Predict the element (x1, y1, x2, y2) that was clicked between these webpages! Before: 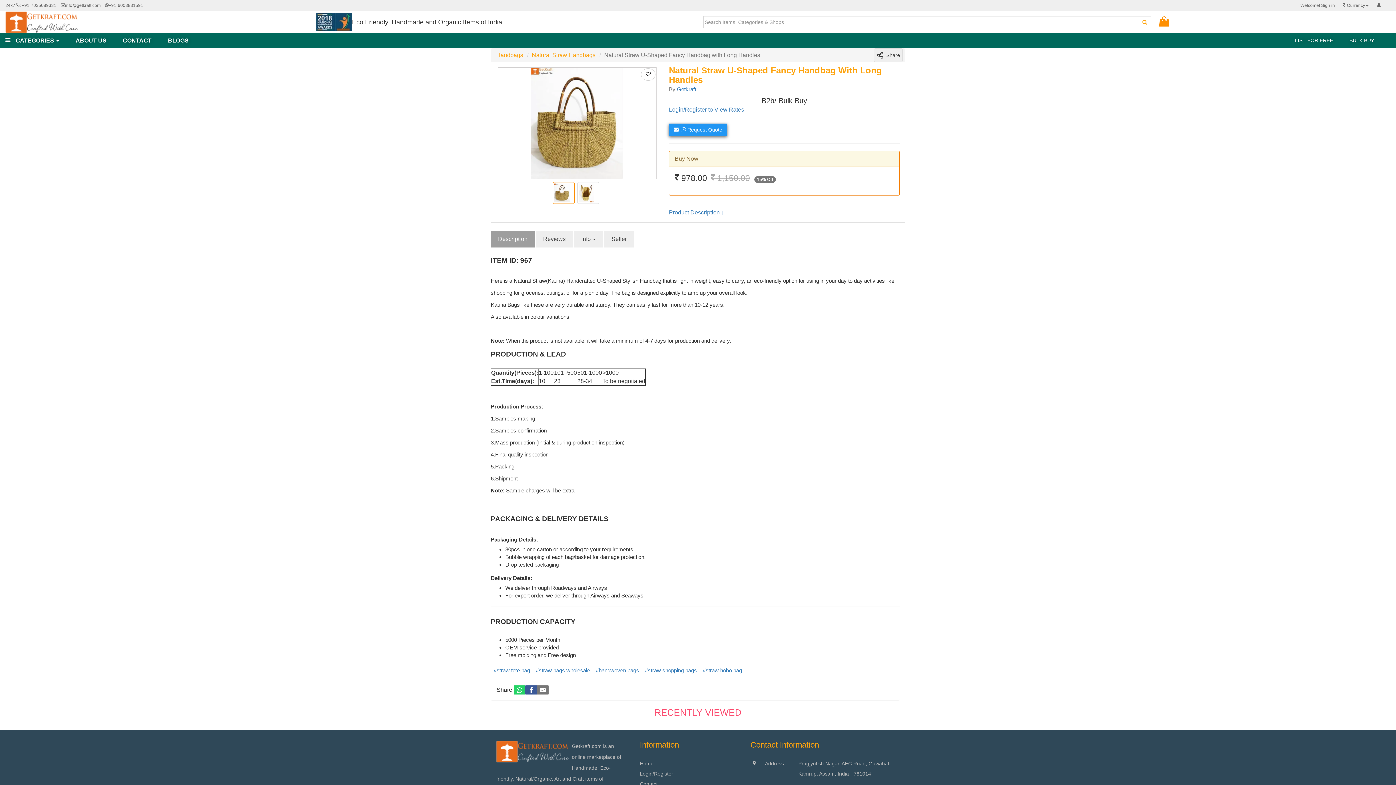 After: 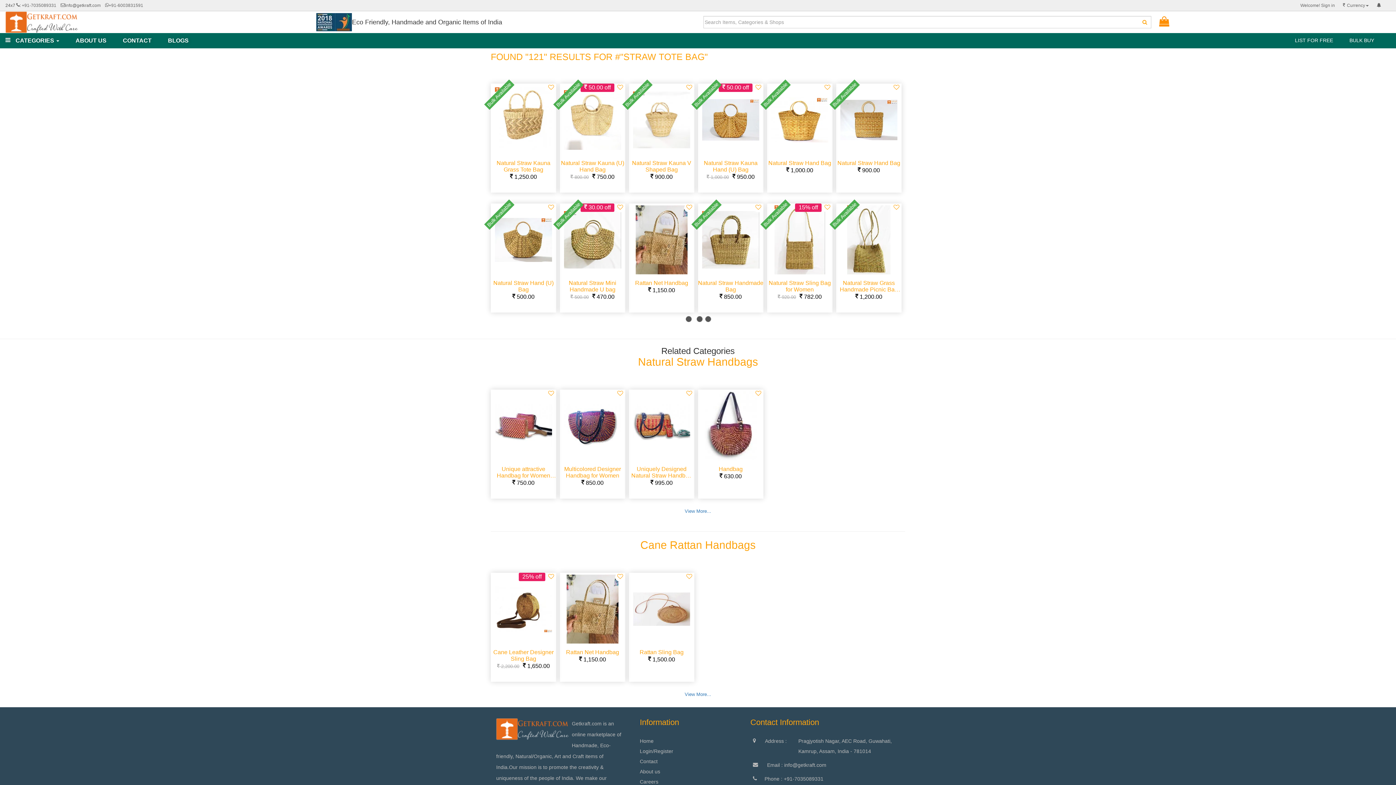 Action: bbox: (492, 665, 532, 675) label: #straw tote bag